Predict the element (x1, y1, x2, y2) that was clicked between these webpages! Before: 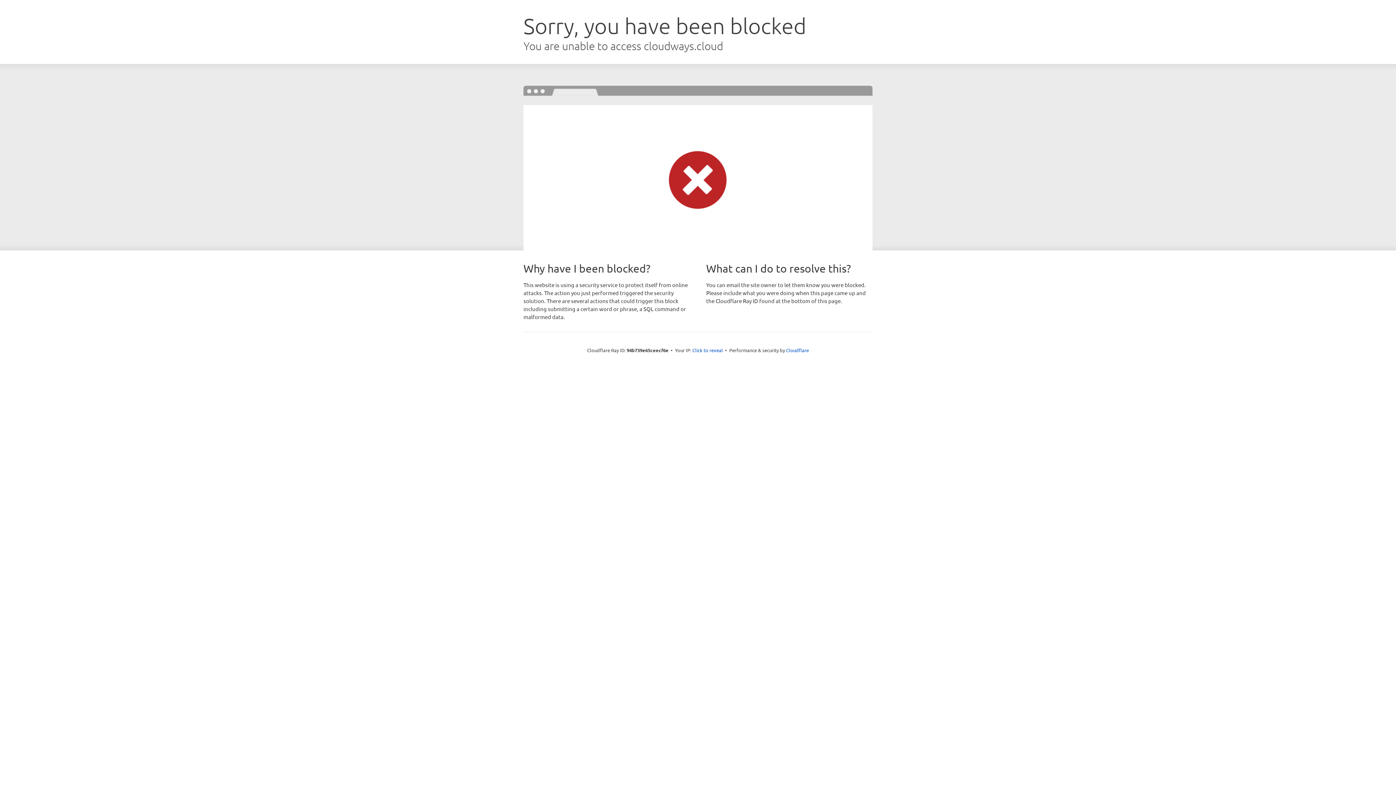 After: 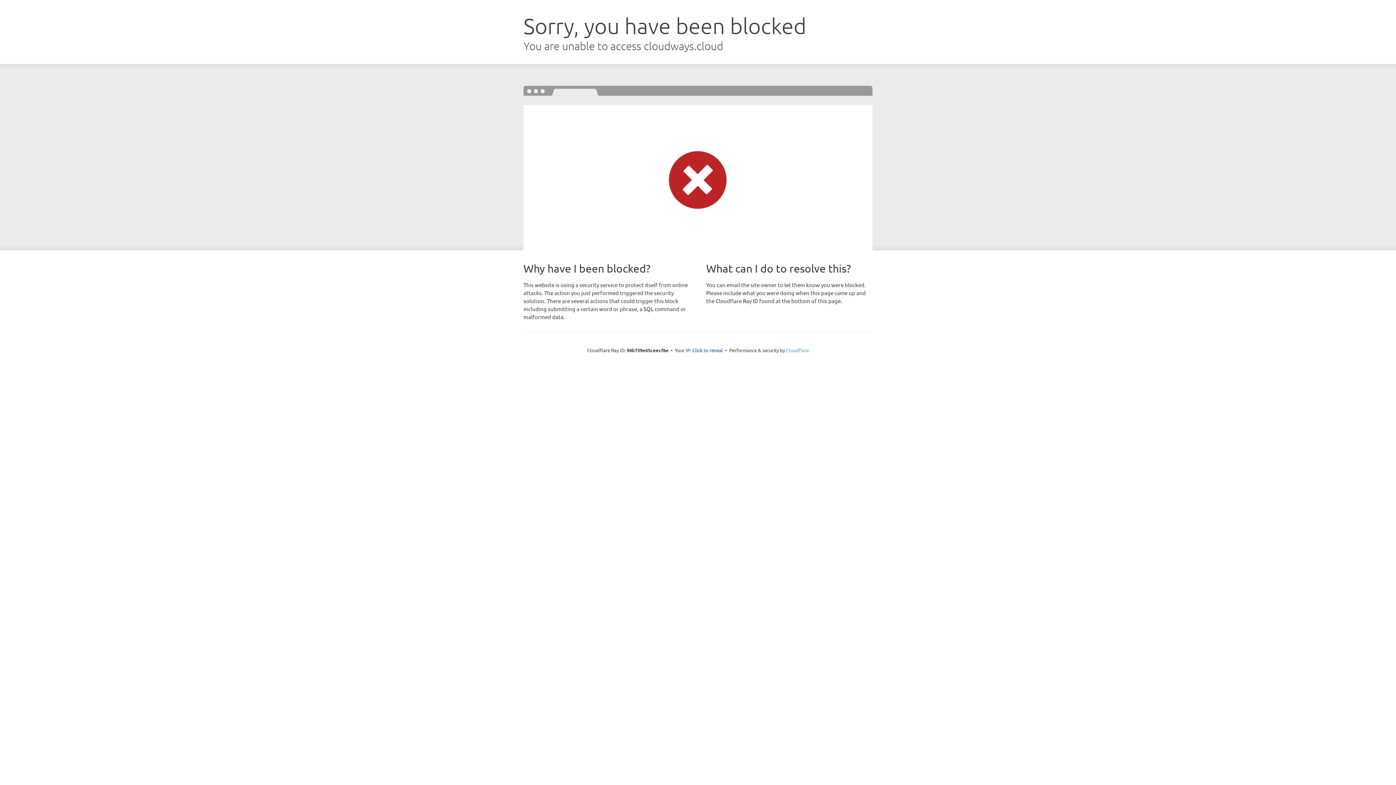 Action: bbox: (786, 347, 809, 353) label: Cloudflare